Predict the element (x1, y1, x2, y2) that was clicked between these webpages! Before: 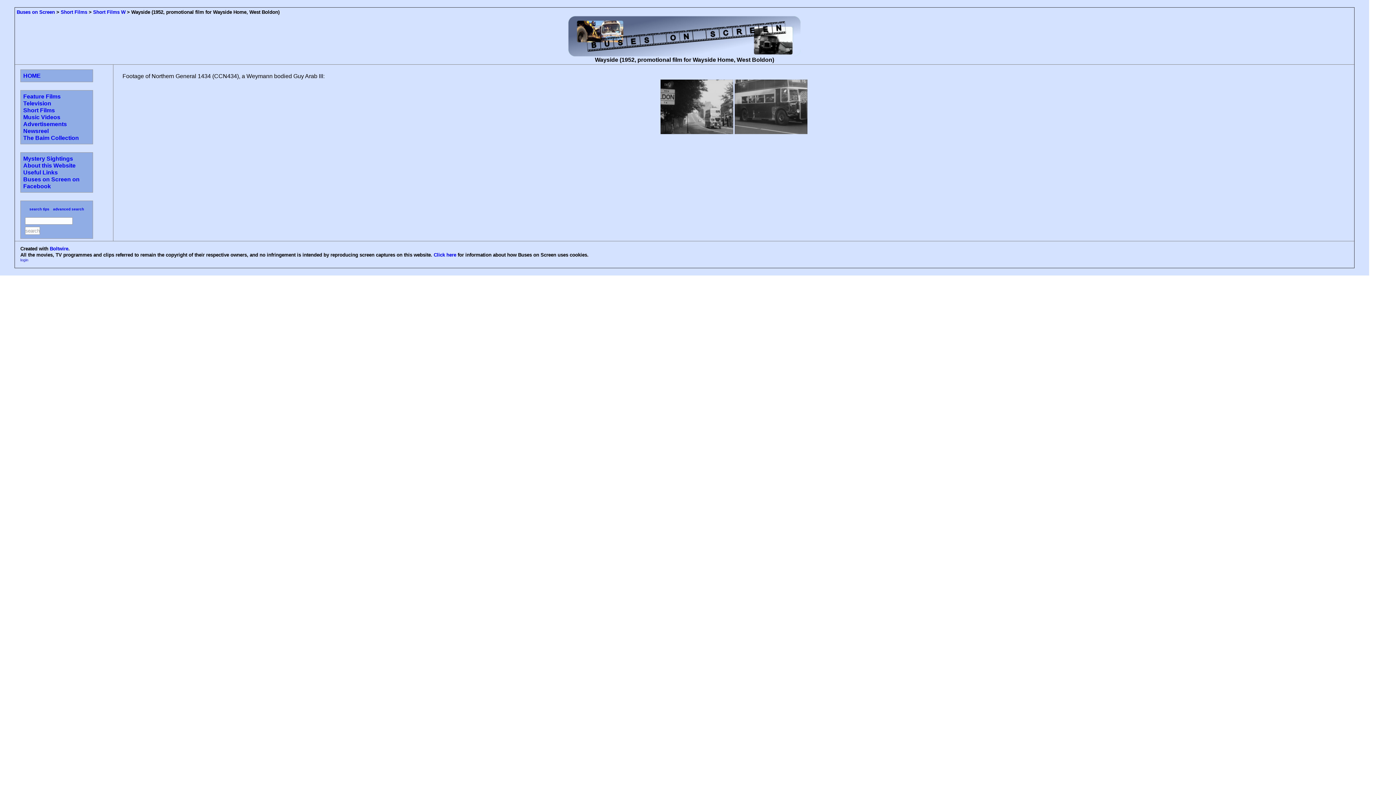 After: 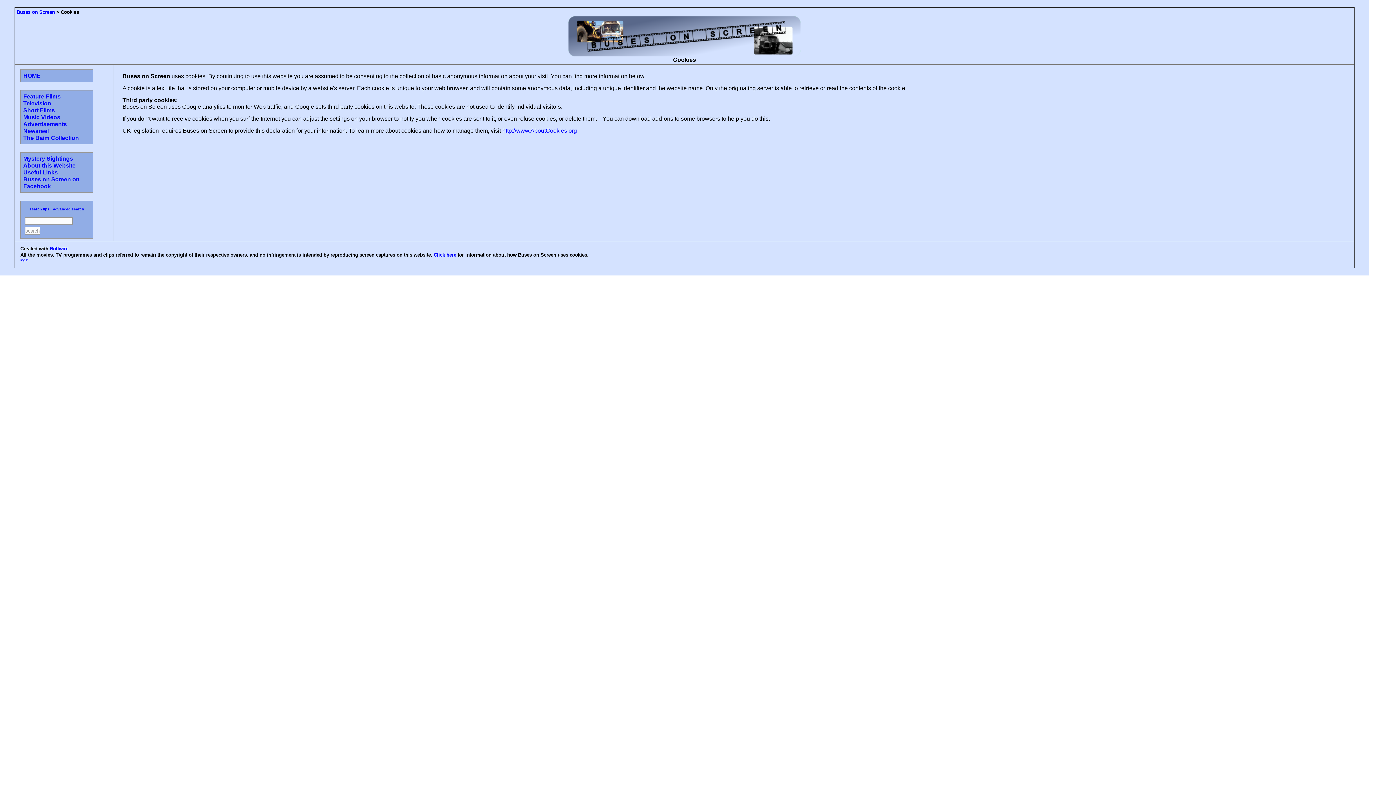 Action: bbox: (433, 252, 456, 257) label: Click here